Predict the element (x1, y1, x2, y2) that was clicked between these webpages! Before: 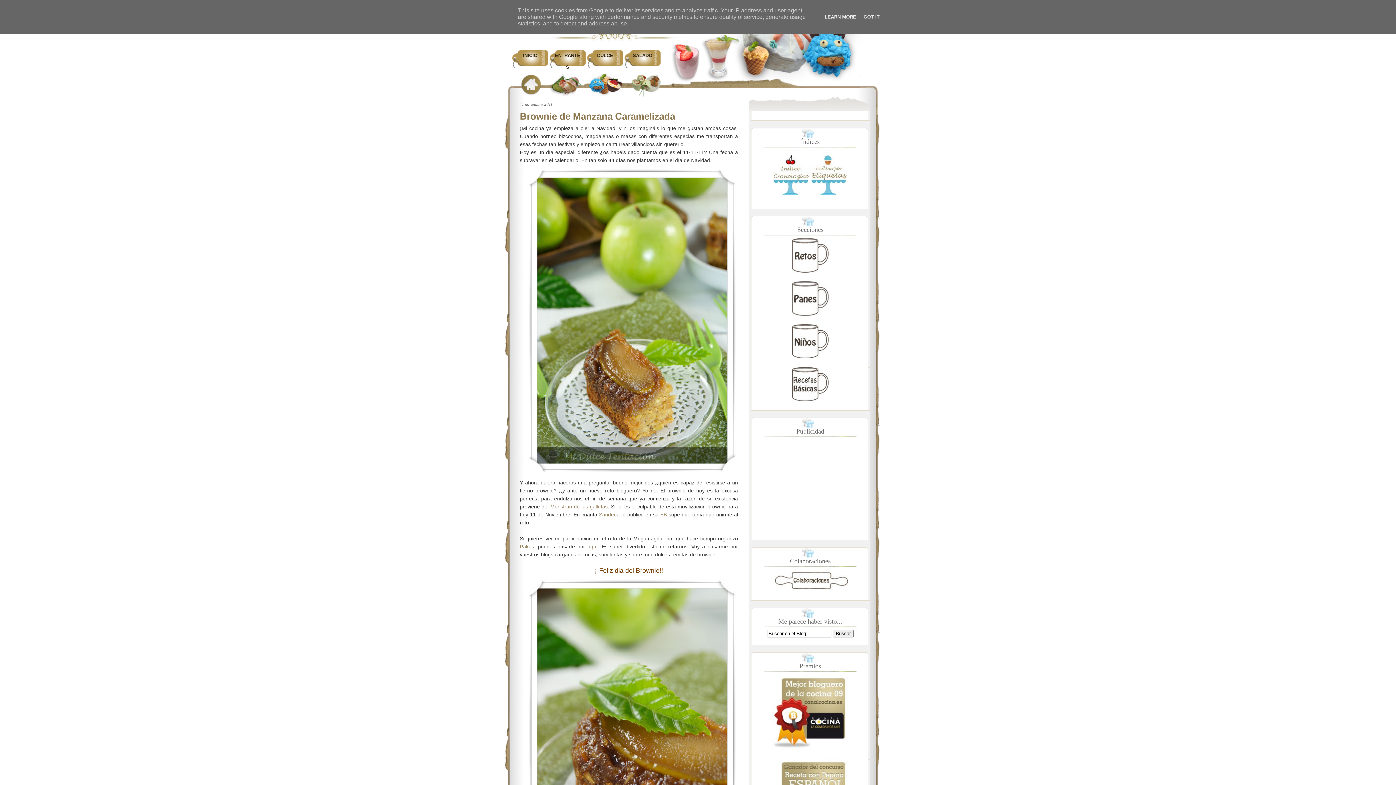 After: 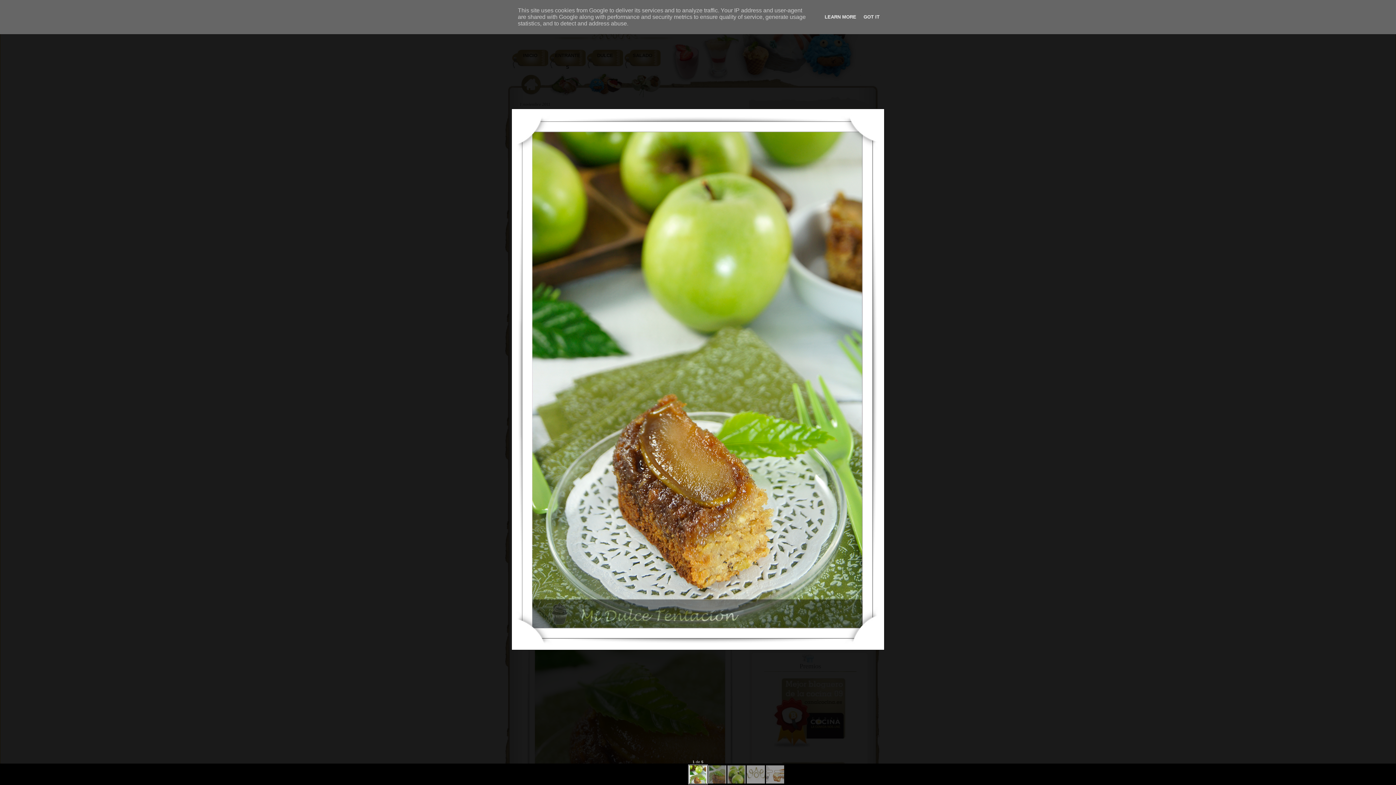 Action: bbox: (525, 471, 740, 477)